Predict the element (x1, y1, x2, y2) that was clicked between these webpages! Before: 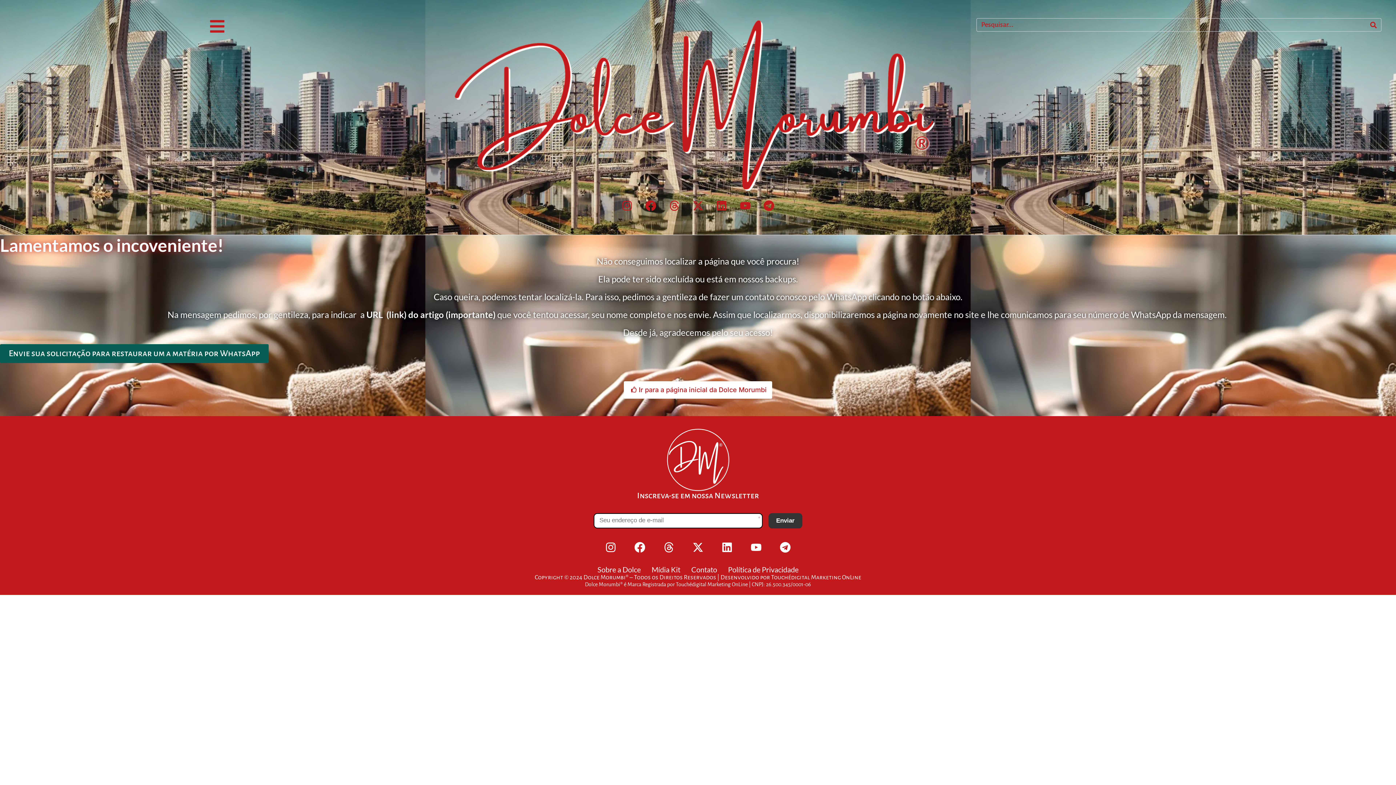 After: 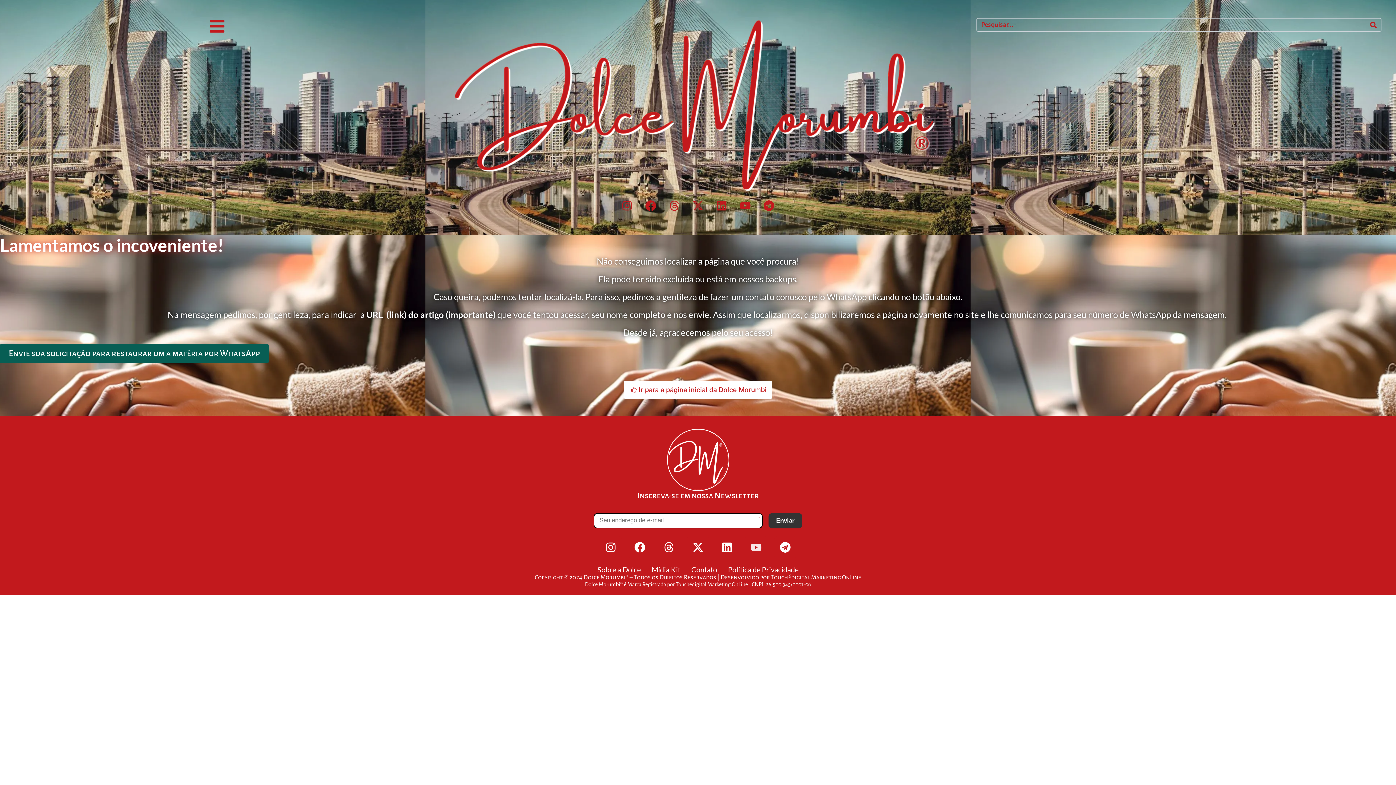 Action: bbox: (745, 536, 767, 558) label: Youtube